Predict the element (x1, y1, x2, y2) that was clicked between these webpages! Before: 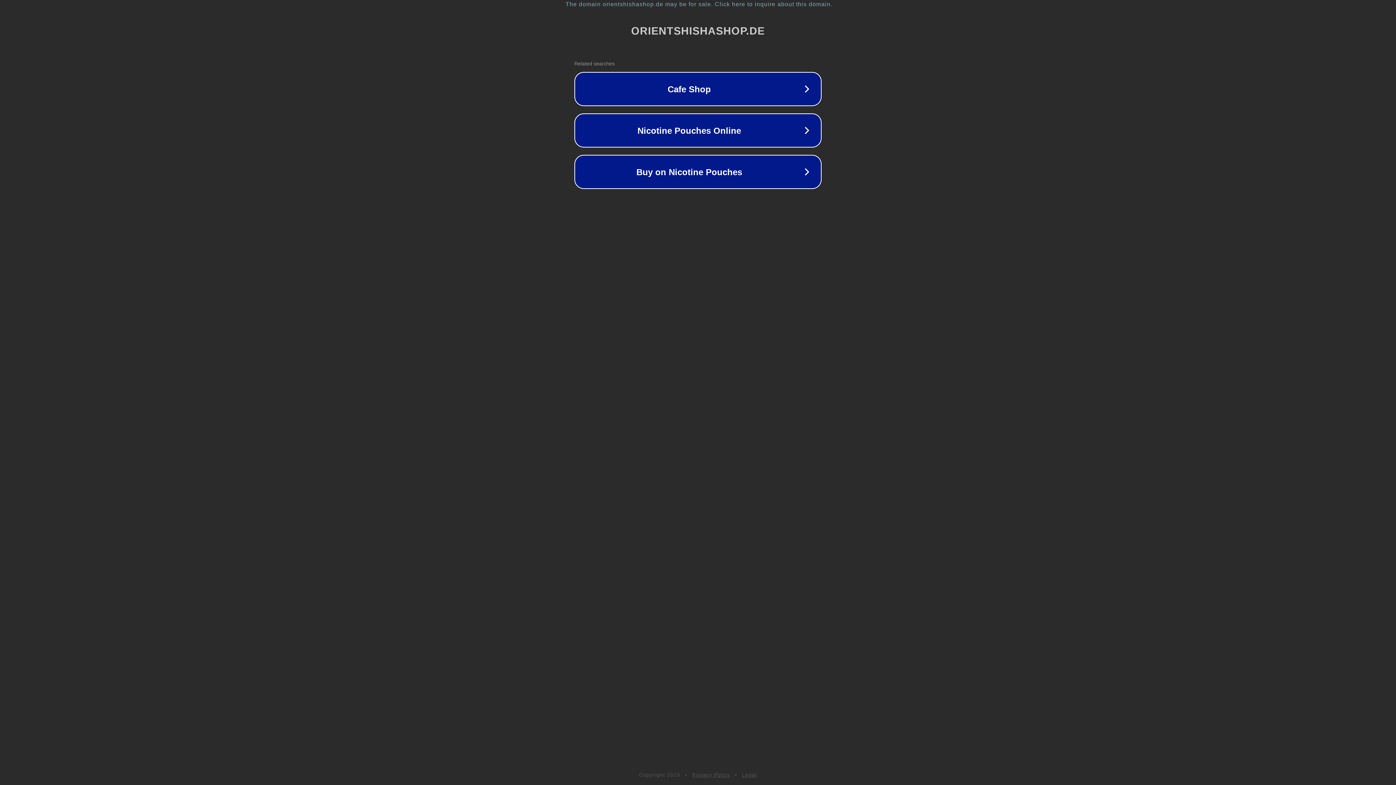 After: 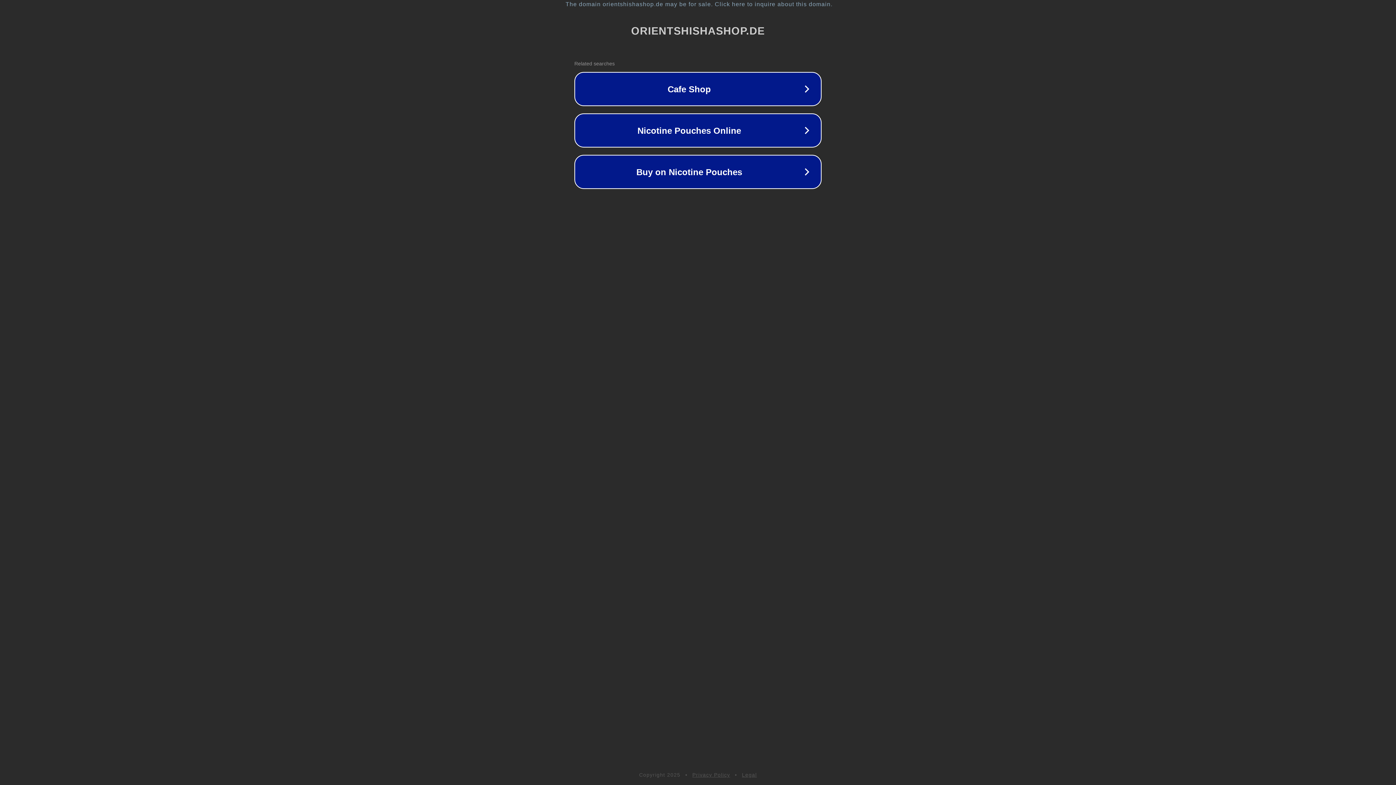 Action: bbox: (742, 772, 757, 778) label: Legal